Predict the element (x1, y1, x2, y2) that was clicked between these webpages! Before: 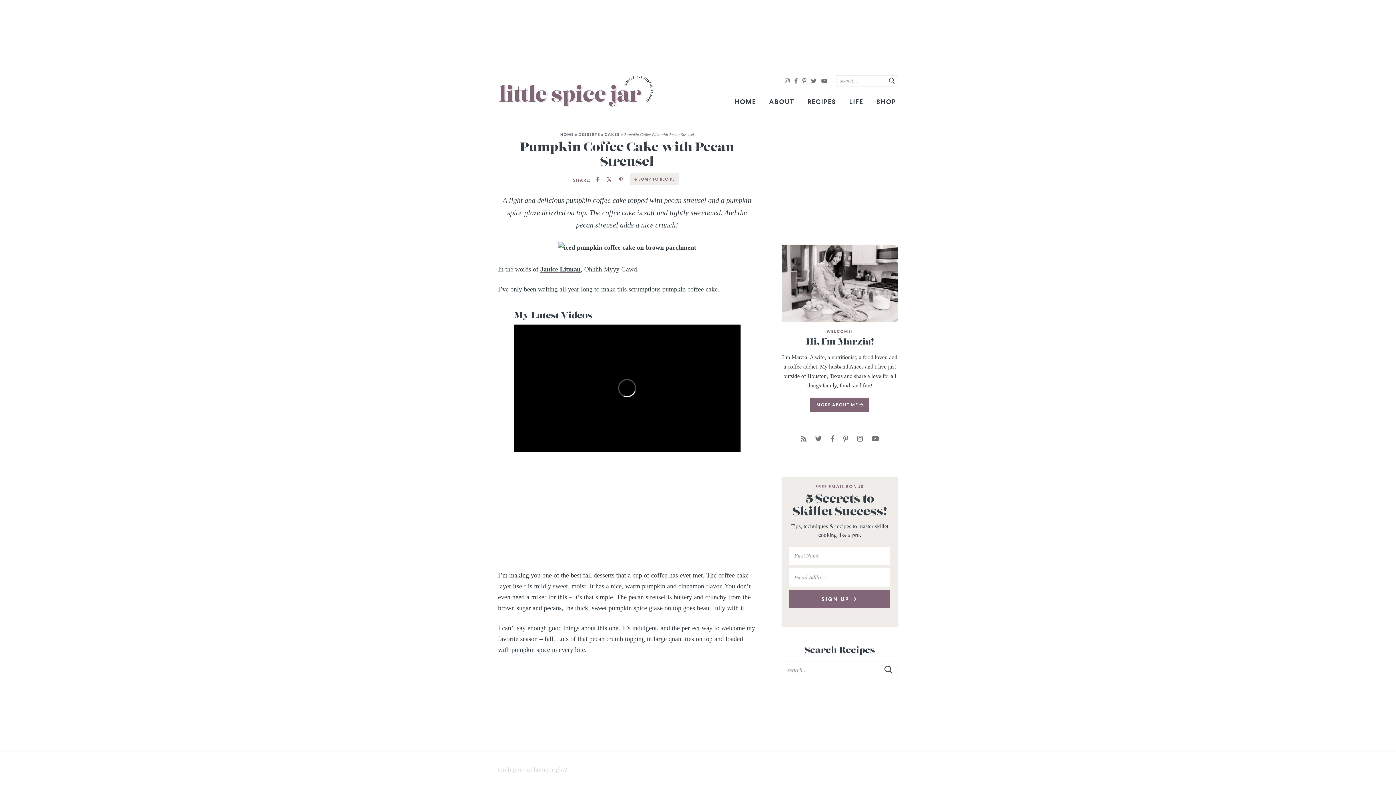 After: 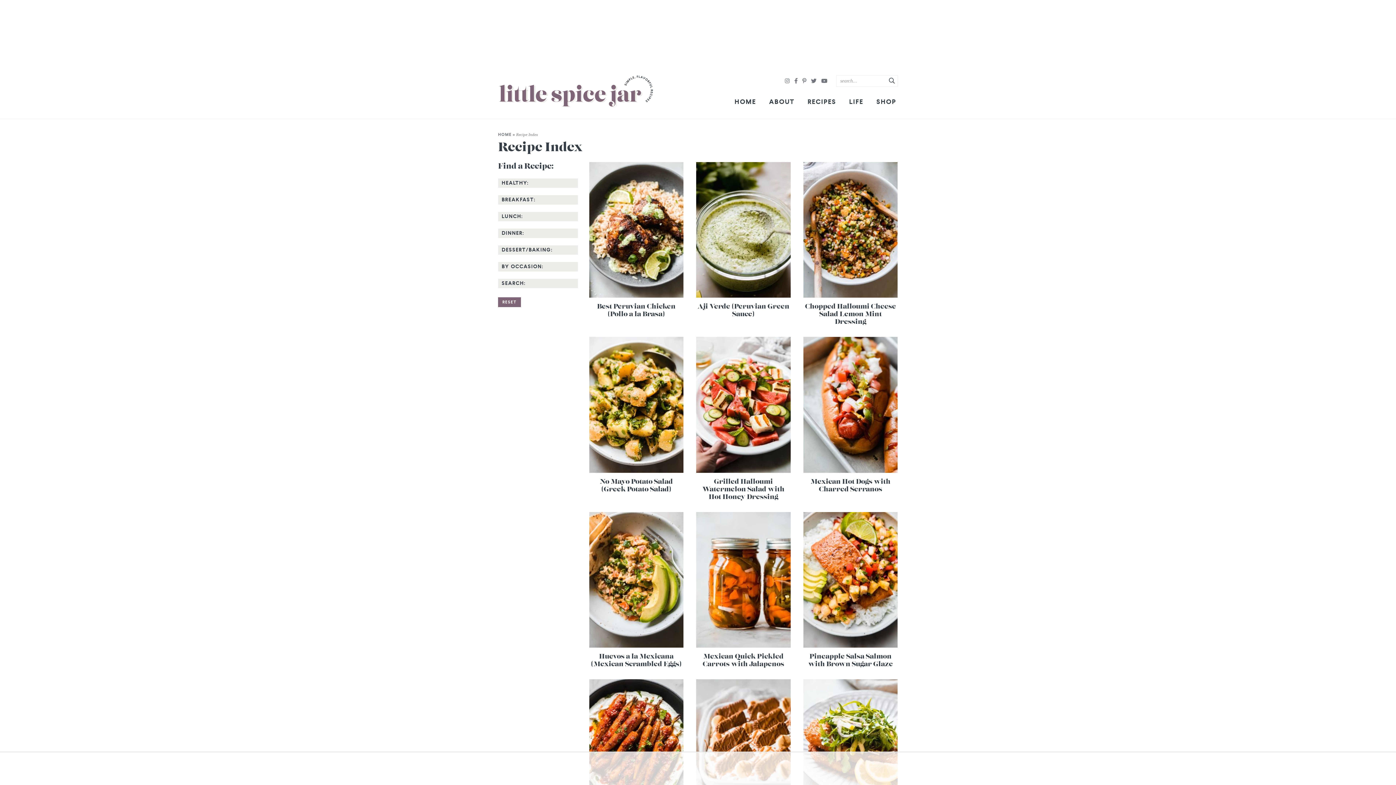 Action: bbox: (802, 92, 841, 110) label: RECIPES